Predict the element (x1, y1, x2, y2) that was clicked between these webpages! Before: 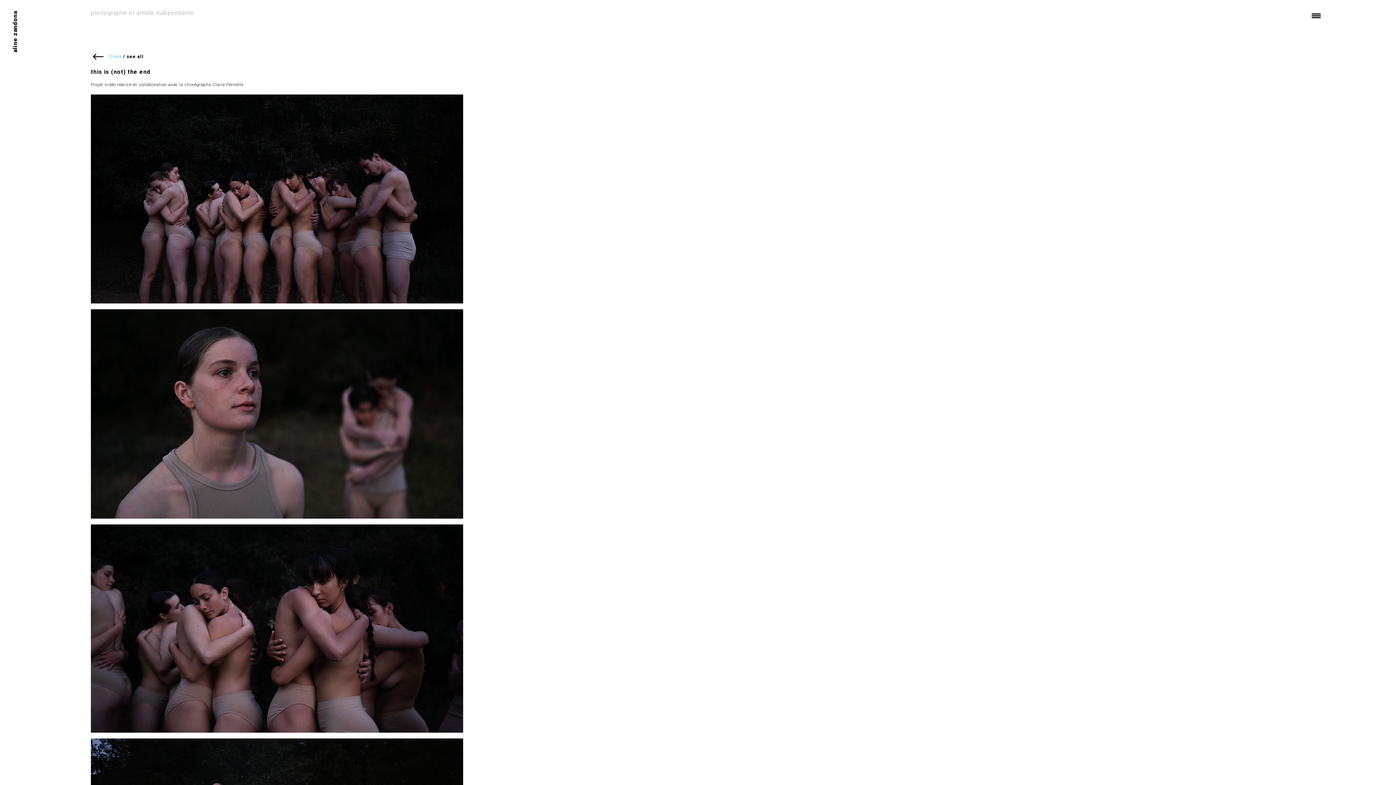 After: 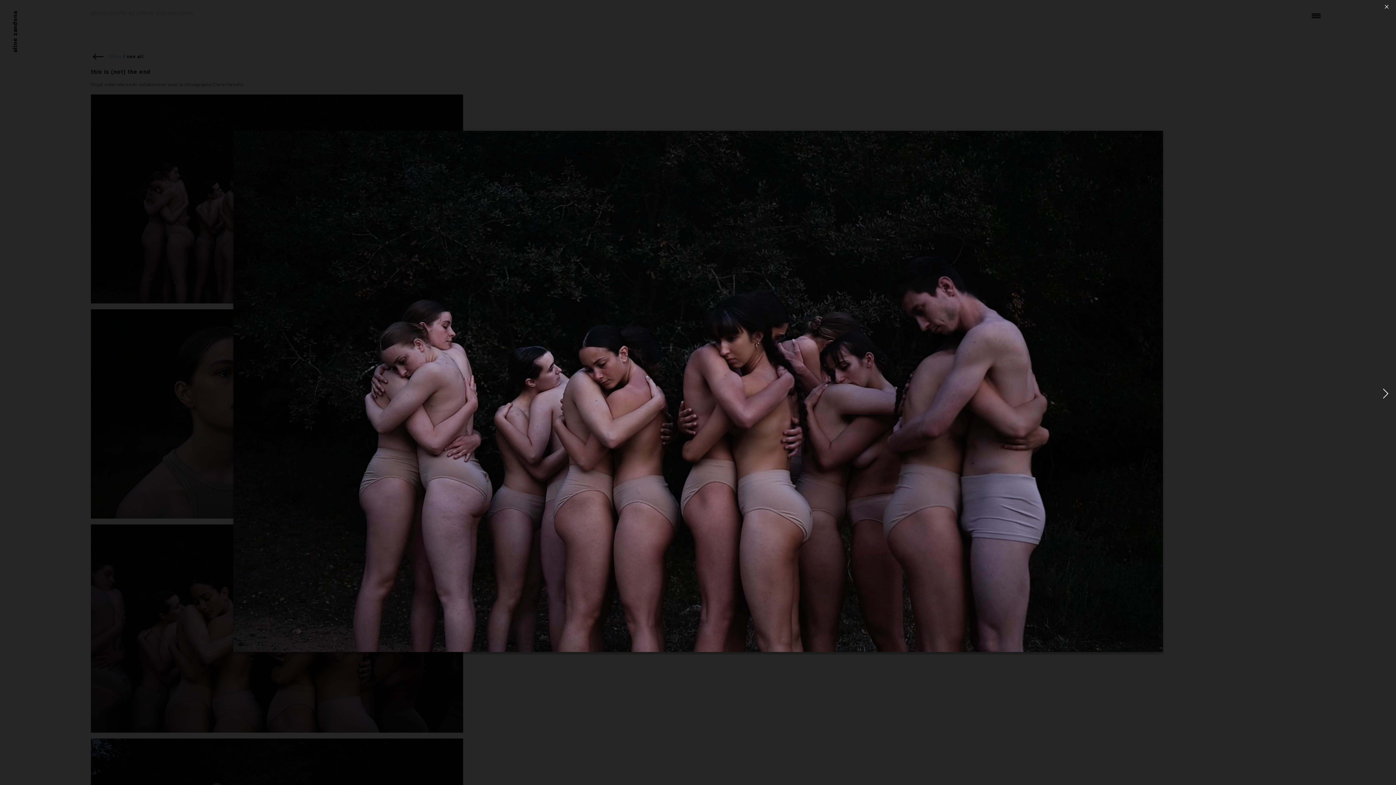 Action: bbox: (90, 94, 463, 303)